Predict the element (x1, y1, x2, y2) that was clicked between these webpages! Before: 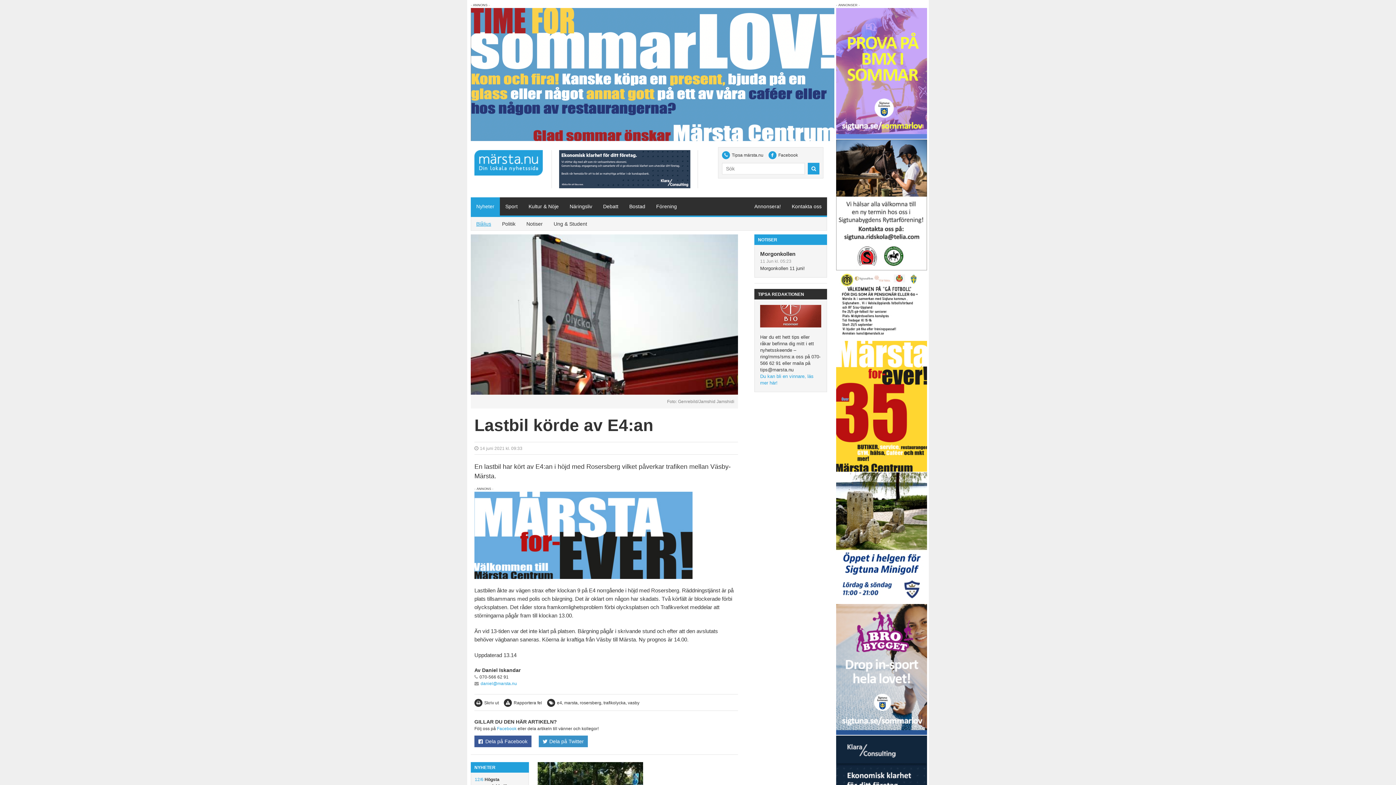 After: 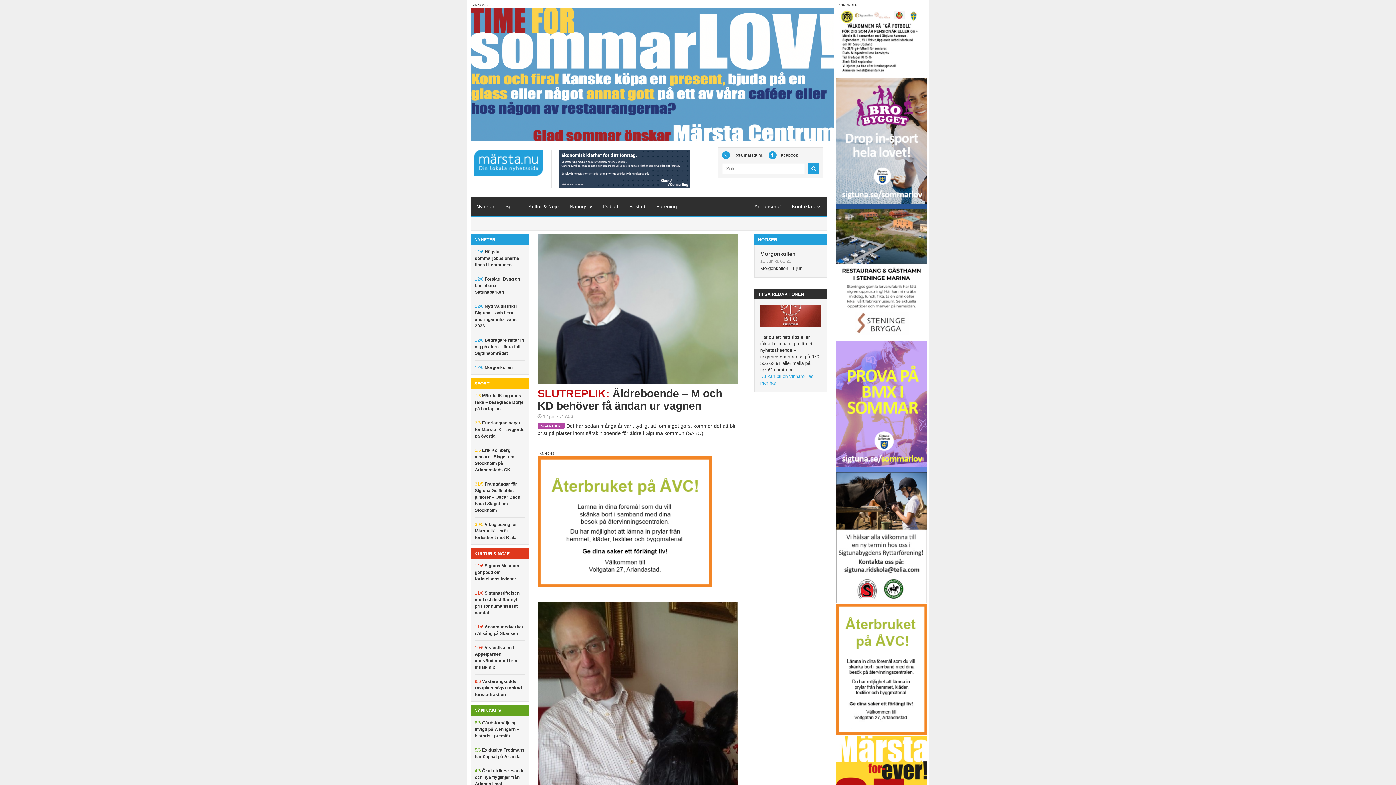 Action: bbox: (474, 150, 544, 175)